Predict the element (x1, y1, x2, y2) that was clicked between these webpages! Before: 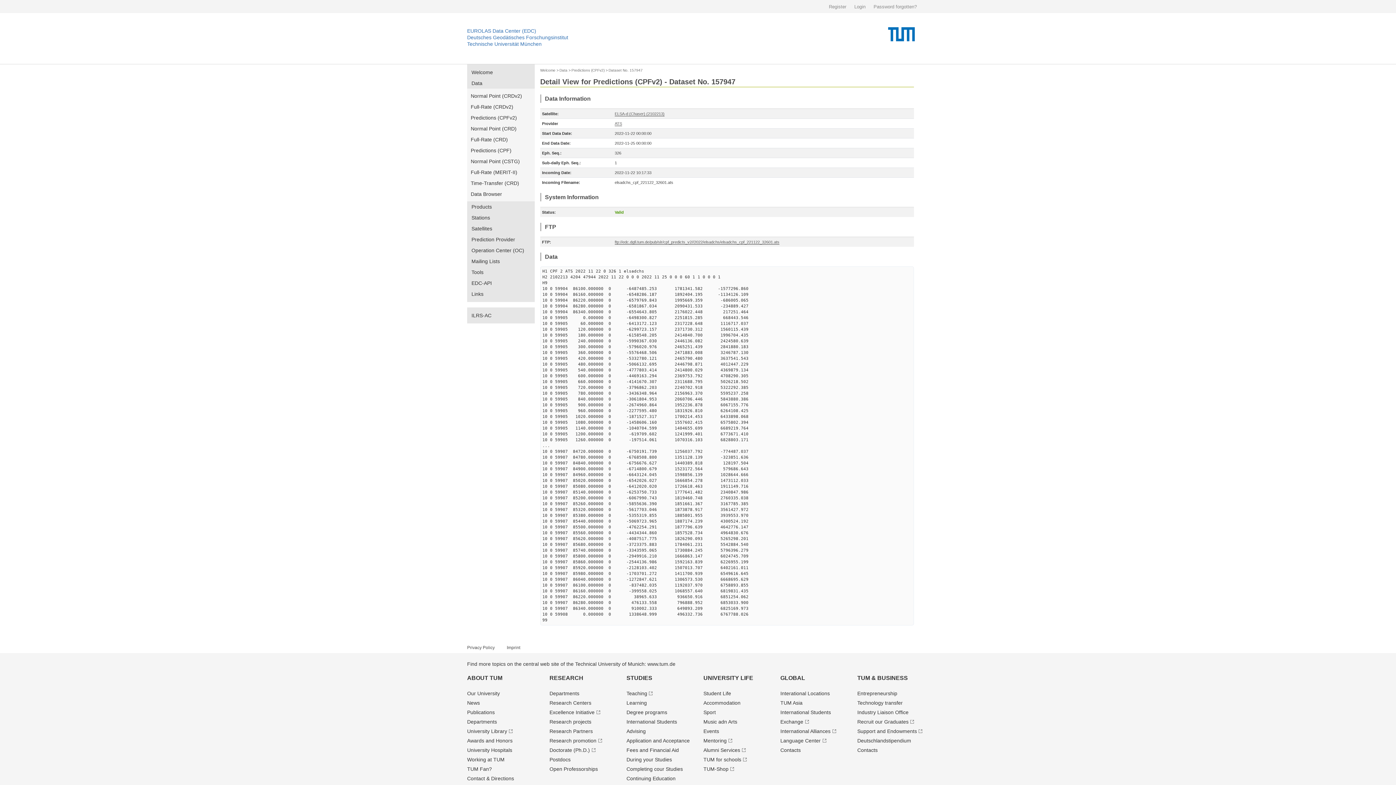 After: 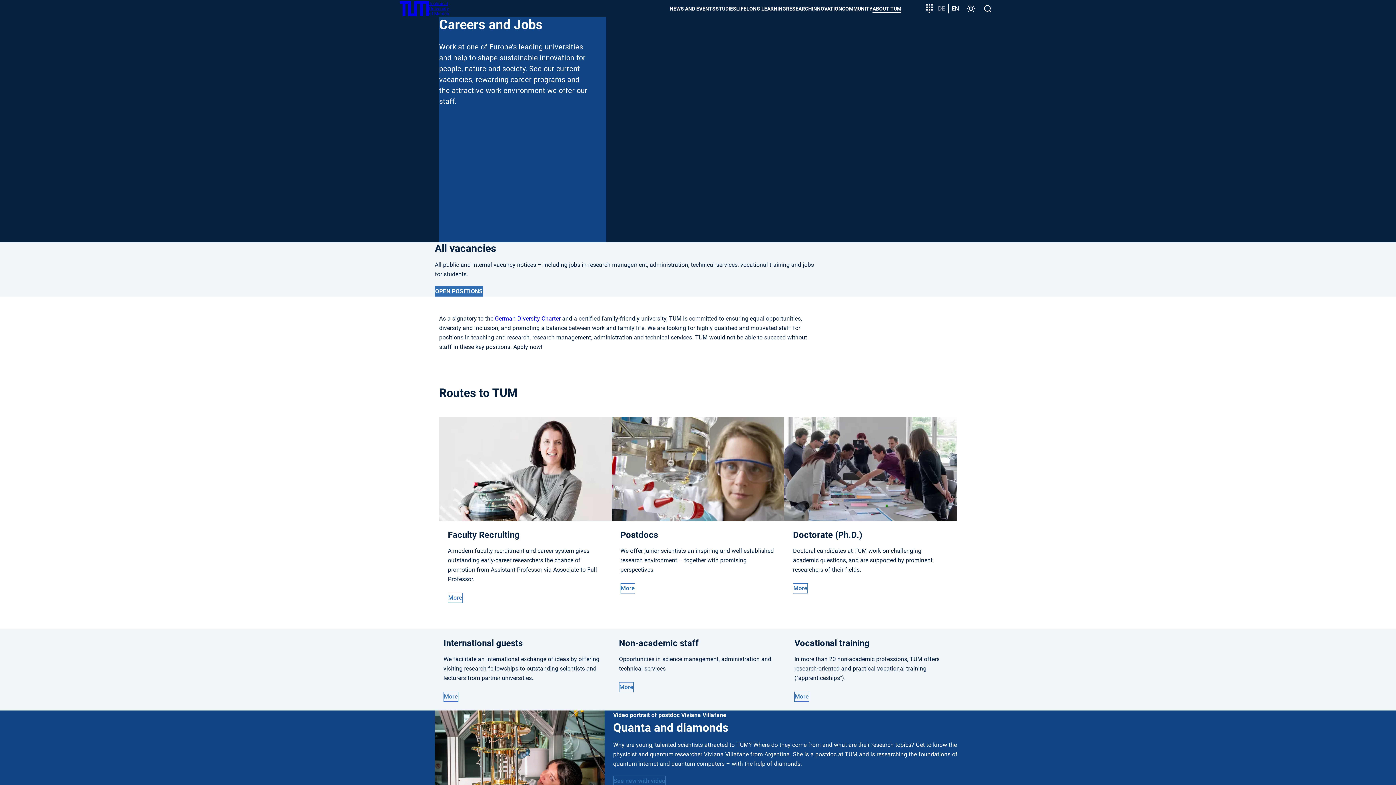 Action: label: Working at TUM bbox: (467, 757, 504, 762)